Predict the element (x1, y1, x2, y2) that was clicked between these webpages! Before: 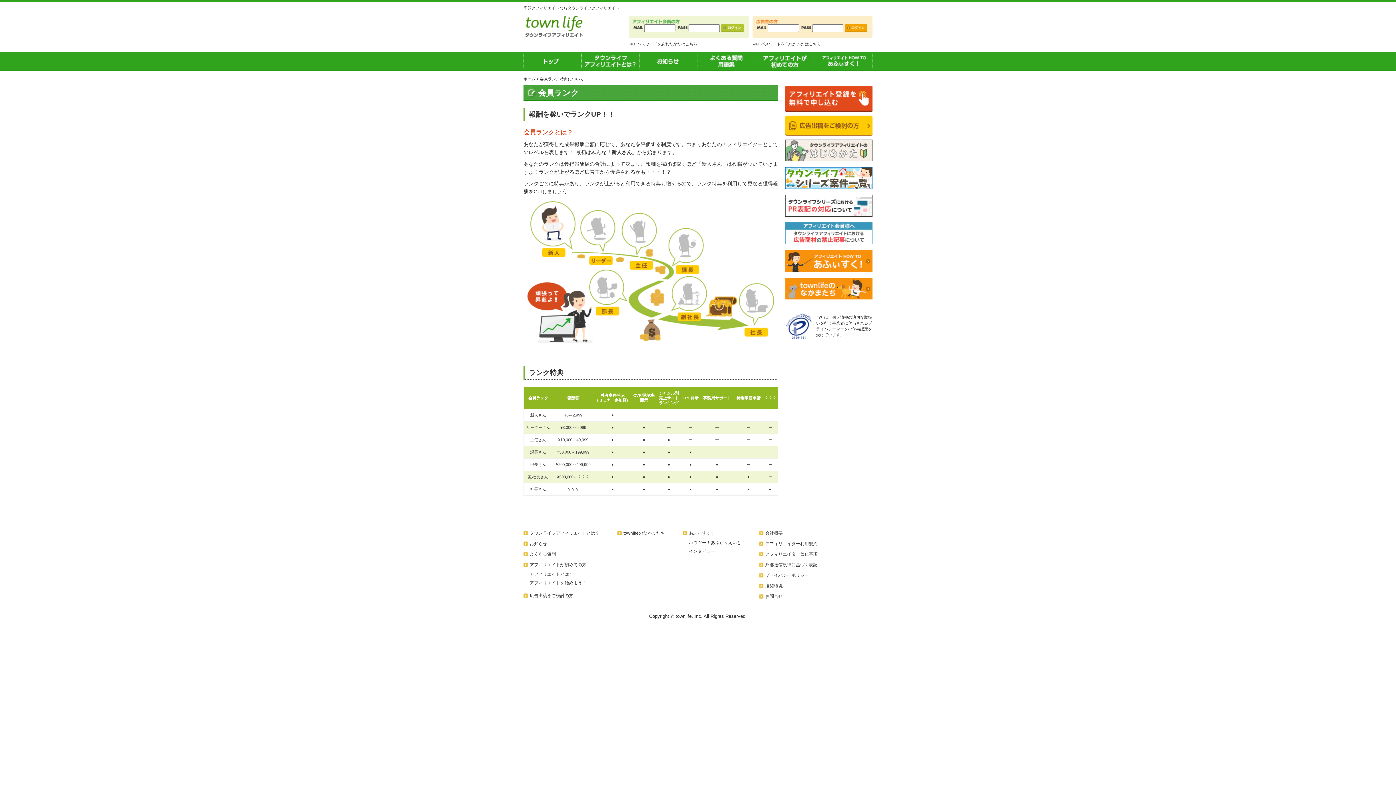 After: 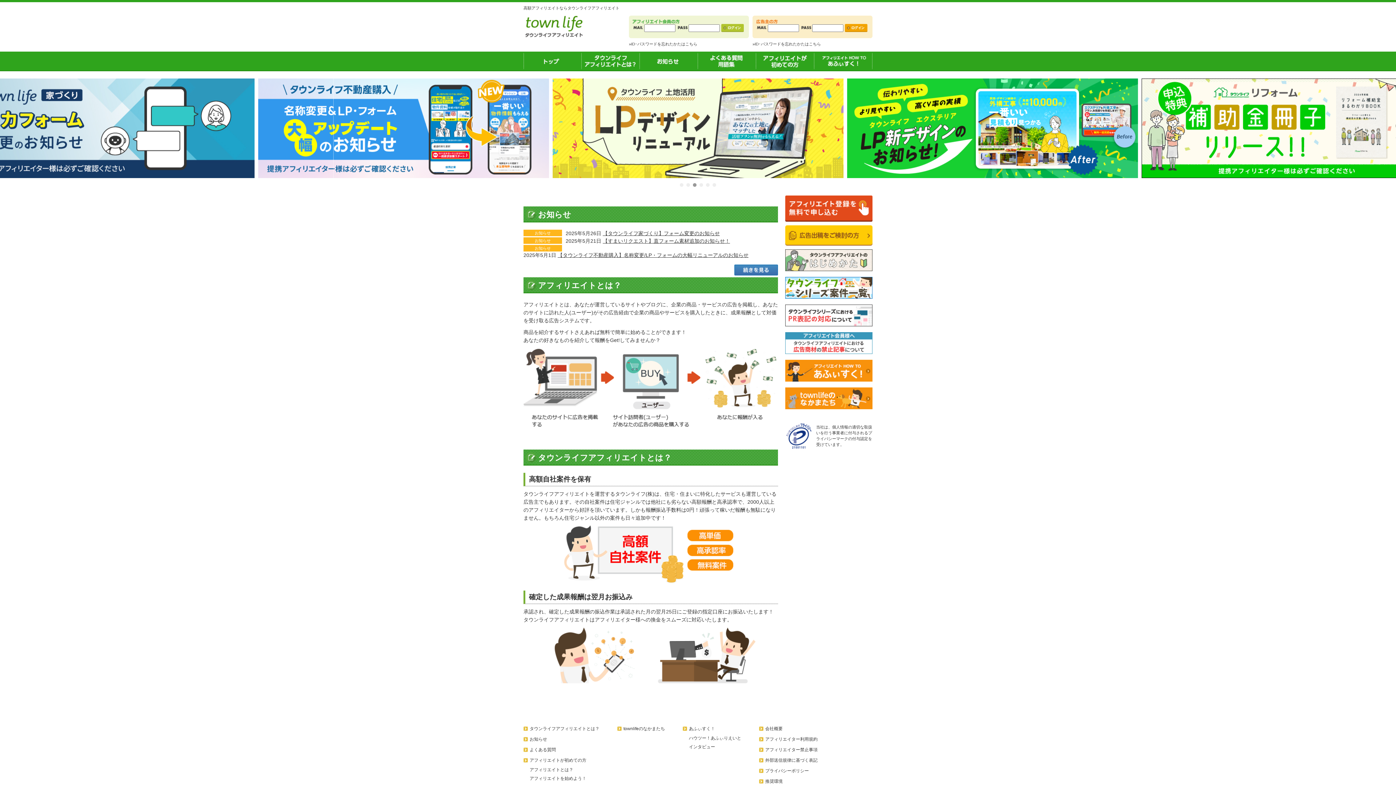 Action: bbox: (523, 51, 581, 70) label: トップ